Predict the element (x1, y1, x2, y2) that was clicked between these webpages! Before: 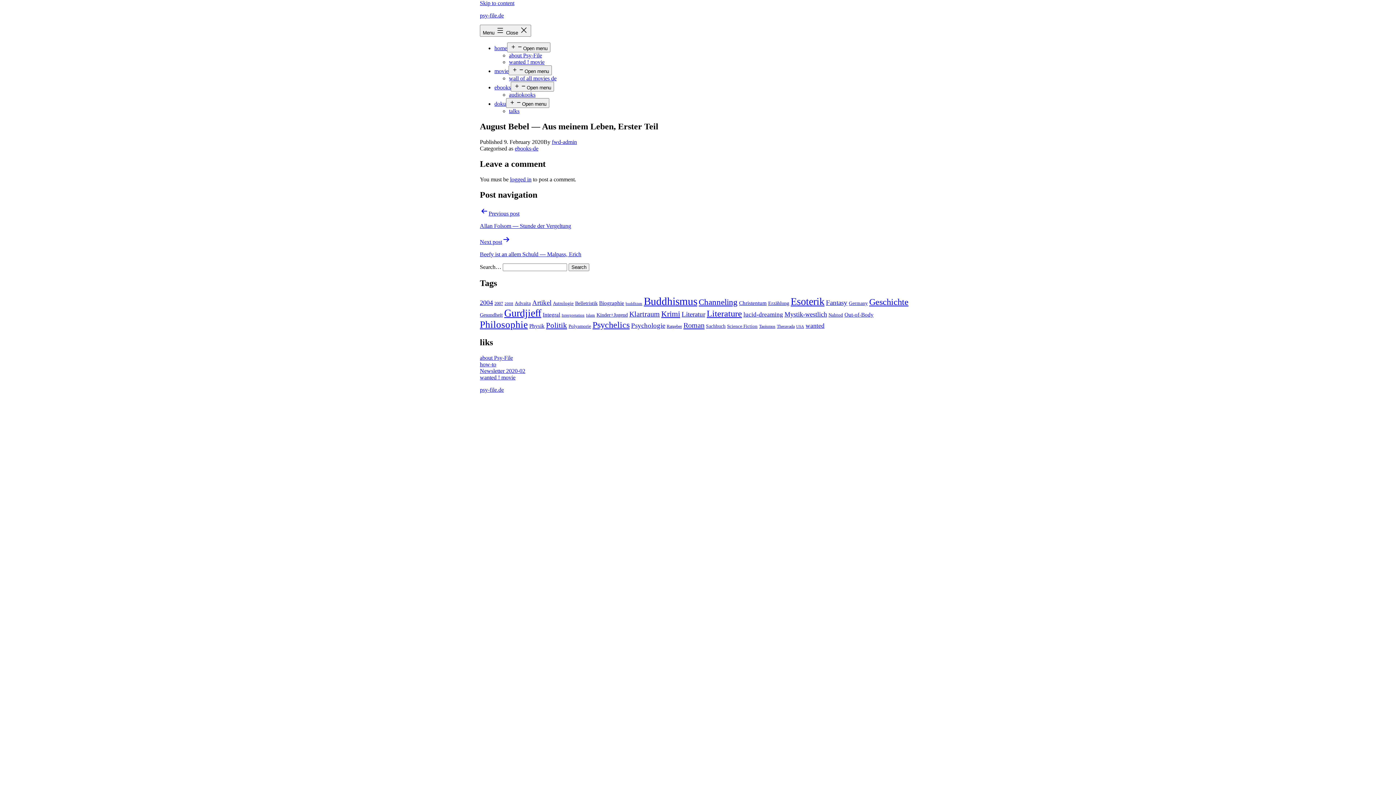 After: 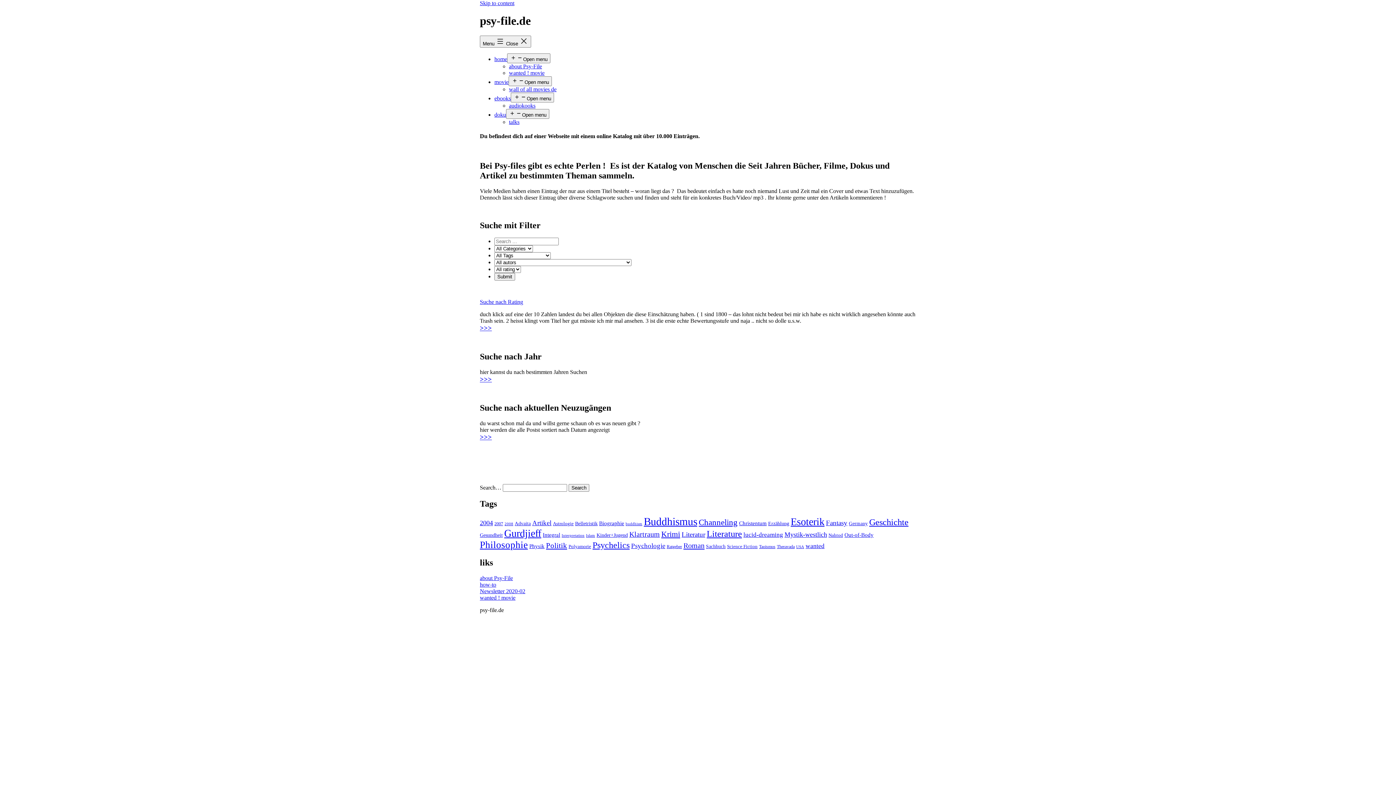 Action: bbox: (480, 386, 504, 393) label: psy-file.de